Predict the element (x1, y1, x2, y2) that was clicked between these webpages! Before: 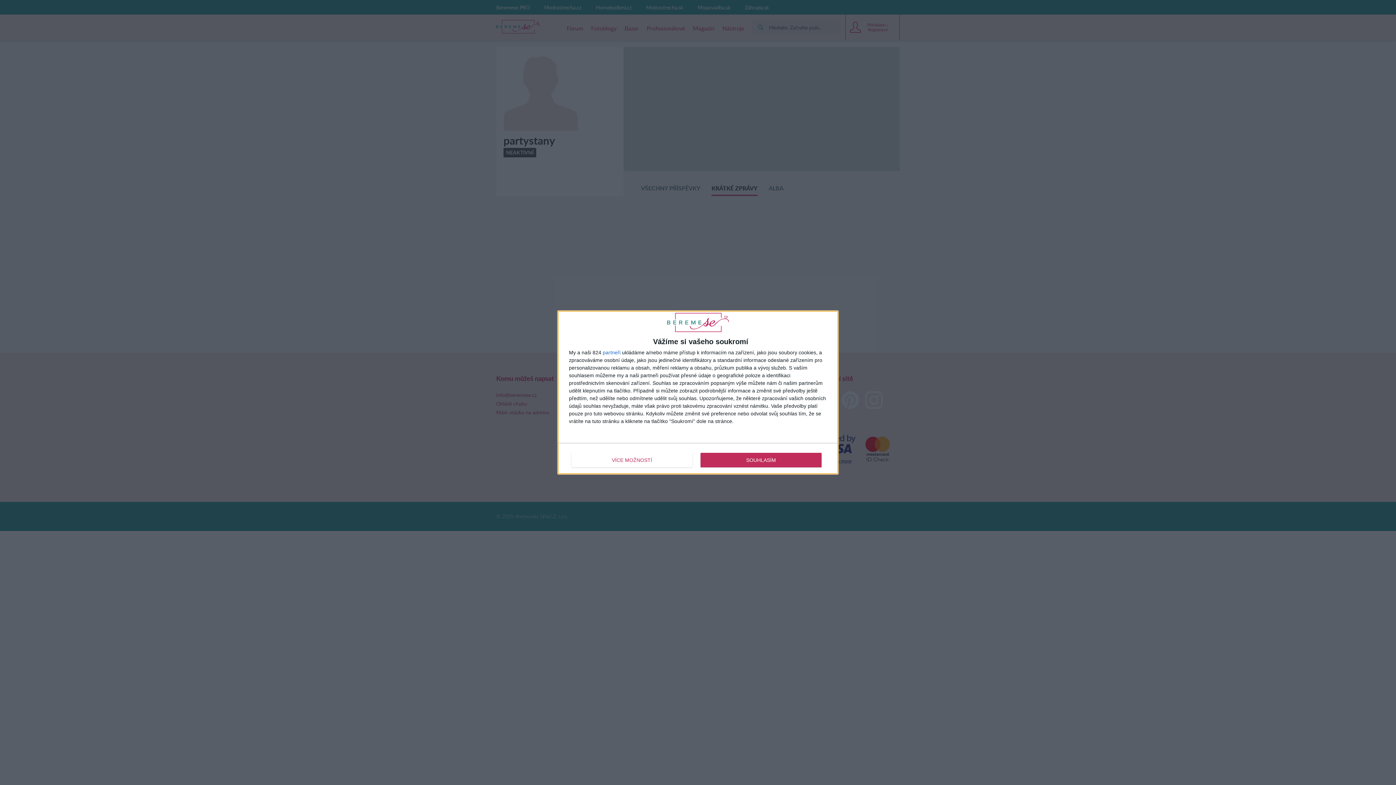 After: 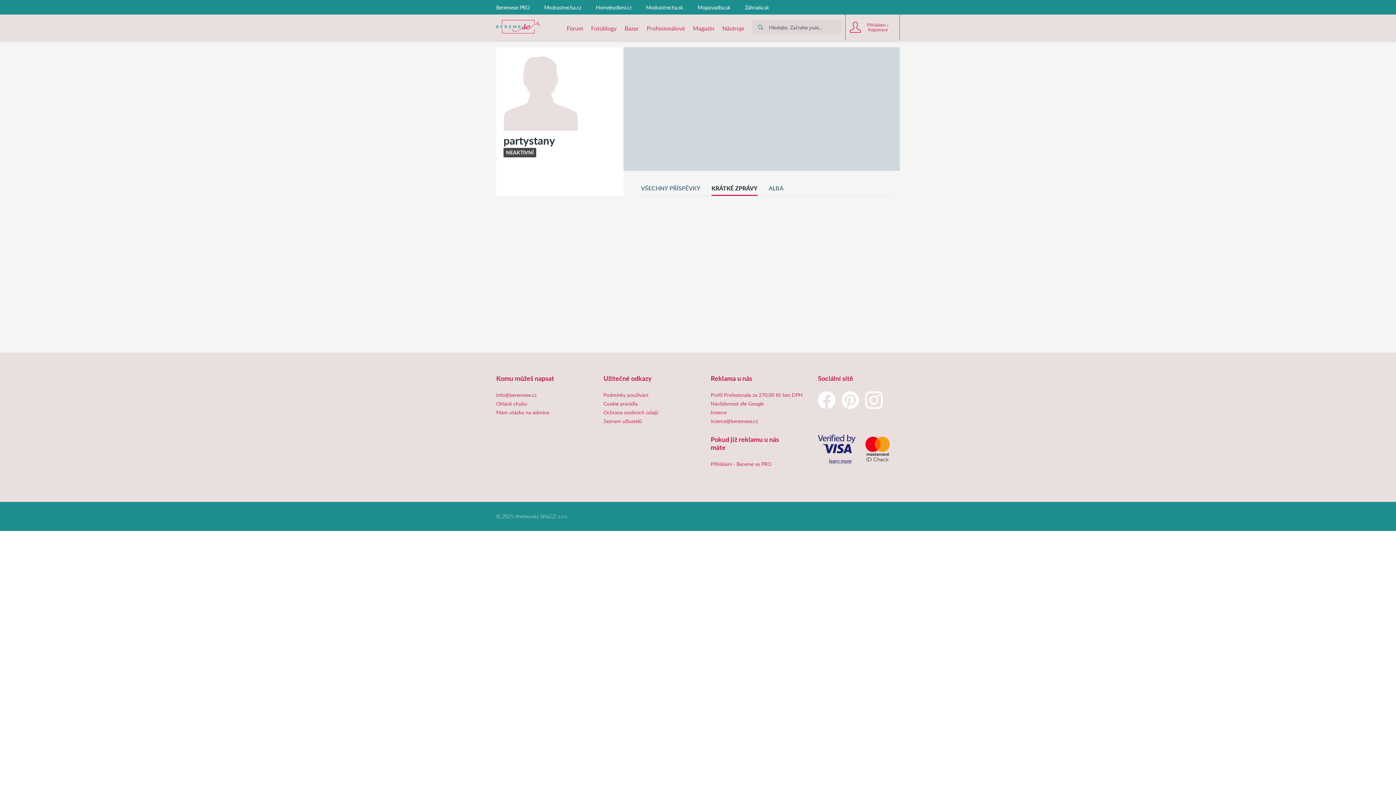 Action: label: SOUHLASÍM bbox: (700, 452, 821, 467)